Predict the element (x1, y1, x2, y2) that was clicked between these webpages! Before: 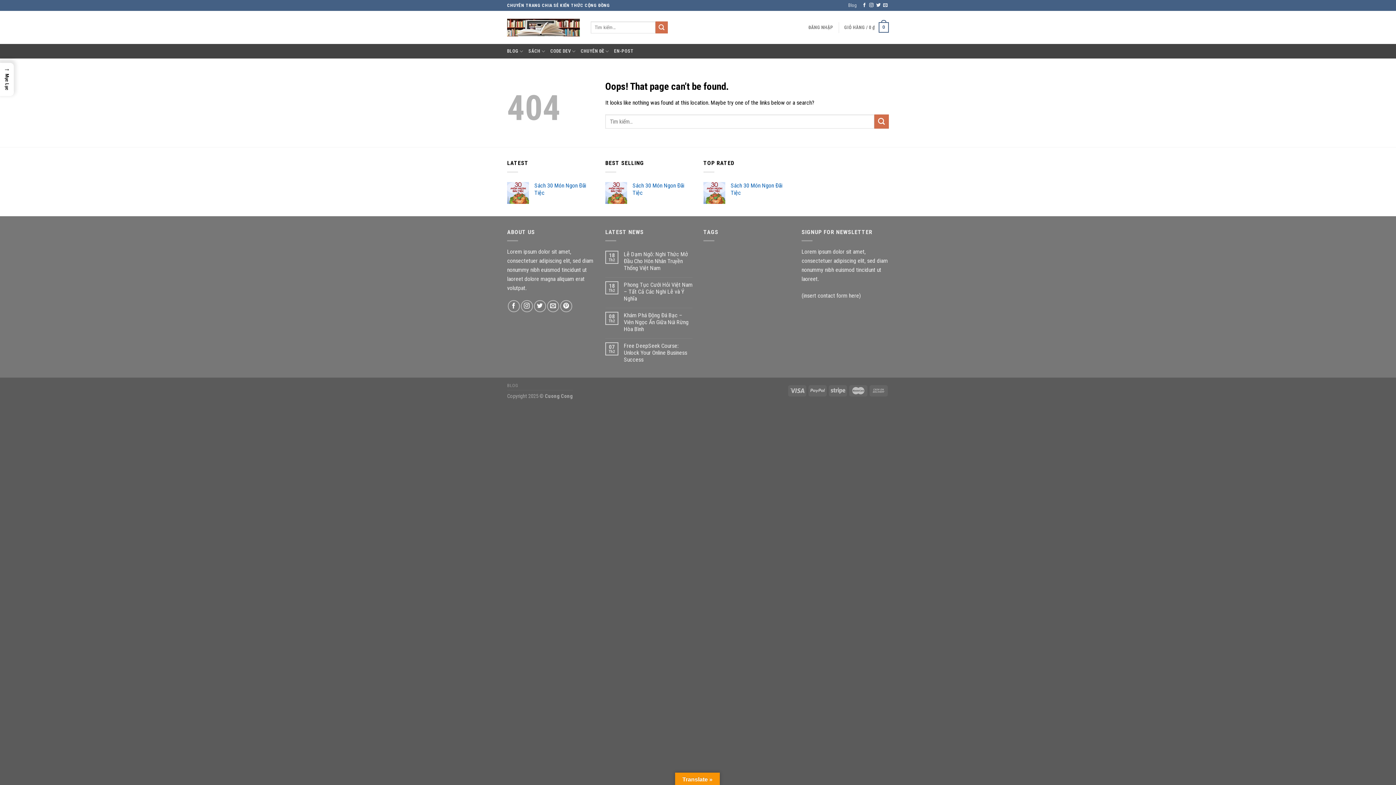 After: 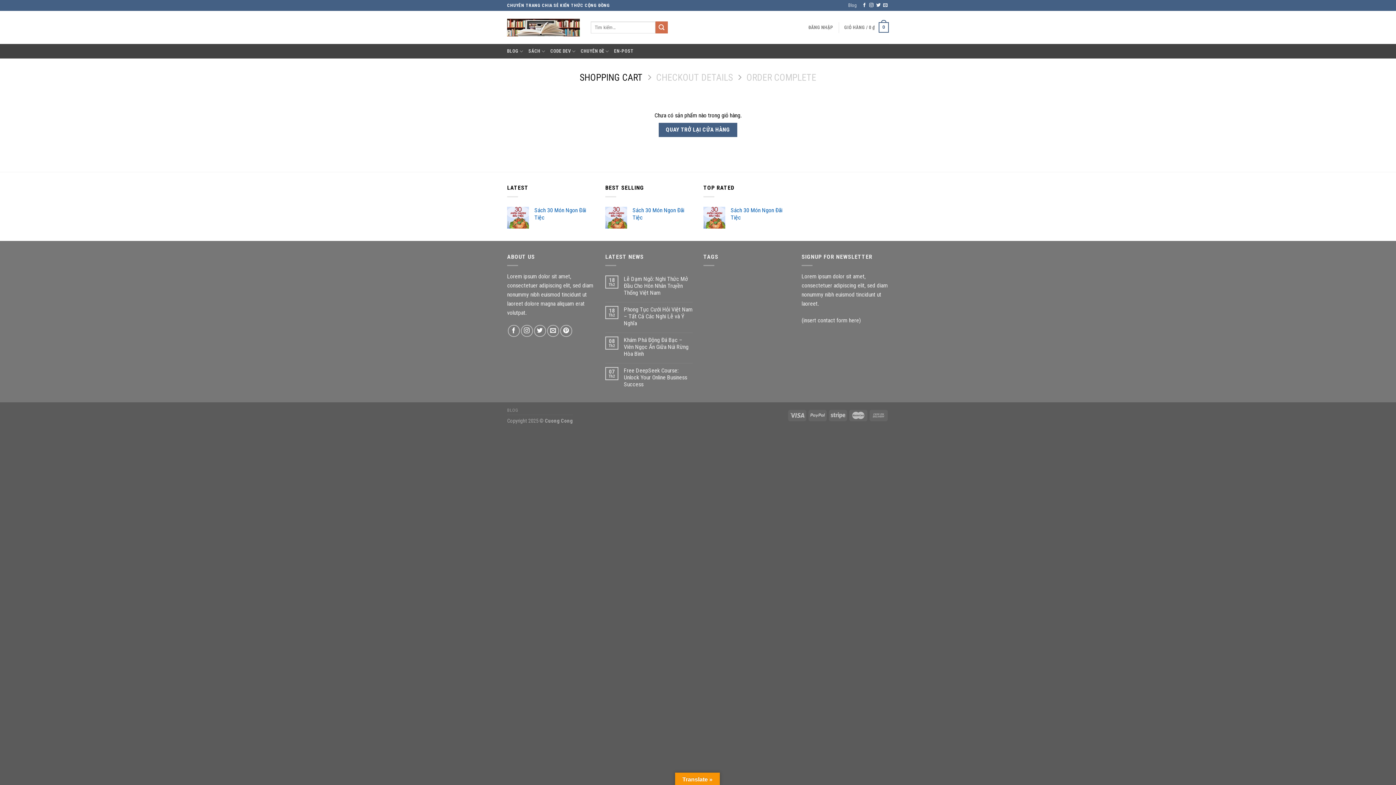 Action: bbox: (844, 17, 889, 37) label: GIỎ HÀNG / 0 ₫
0